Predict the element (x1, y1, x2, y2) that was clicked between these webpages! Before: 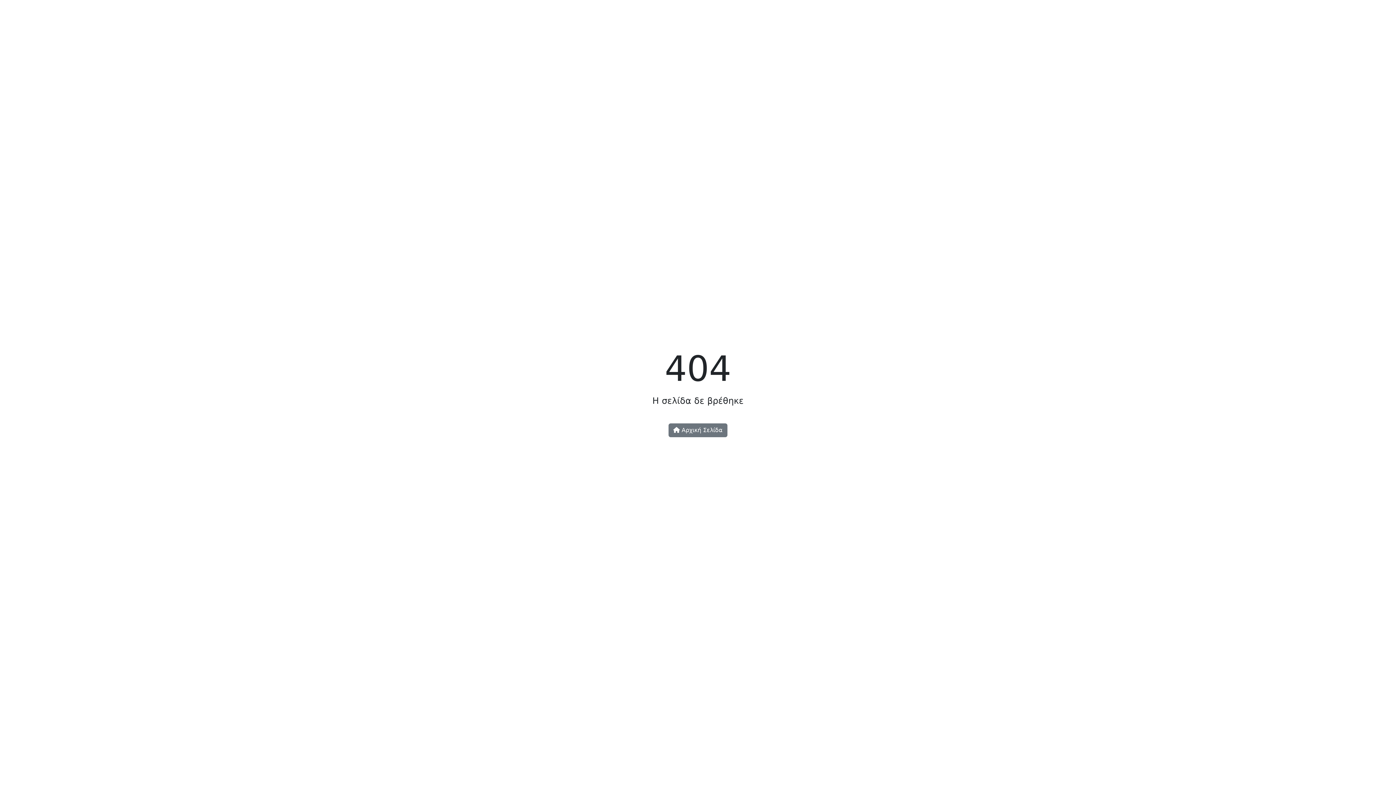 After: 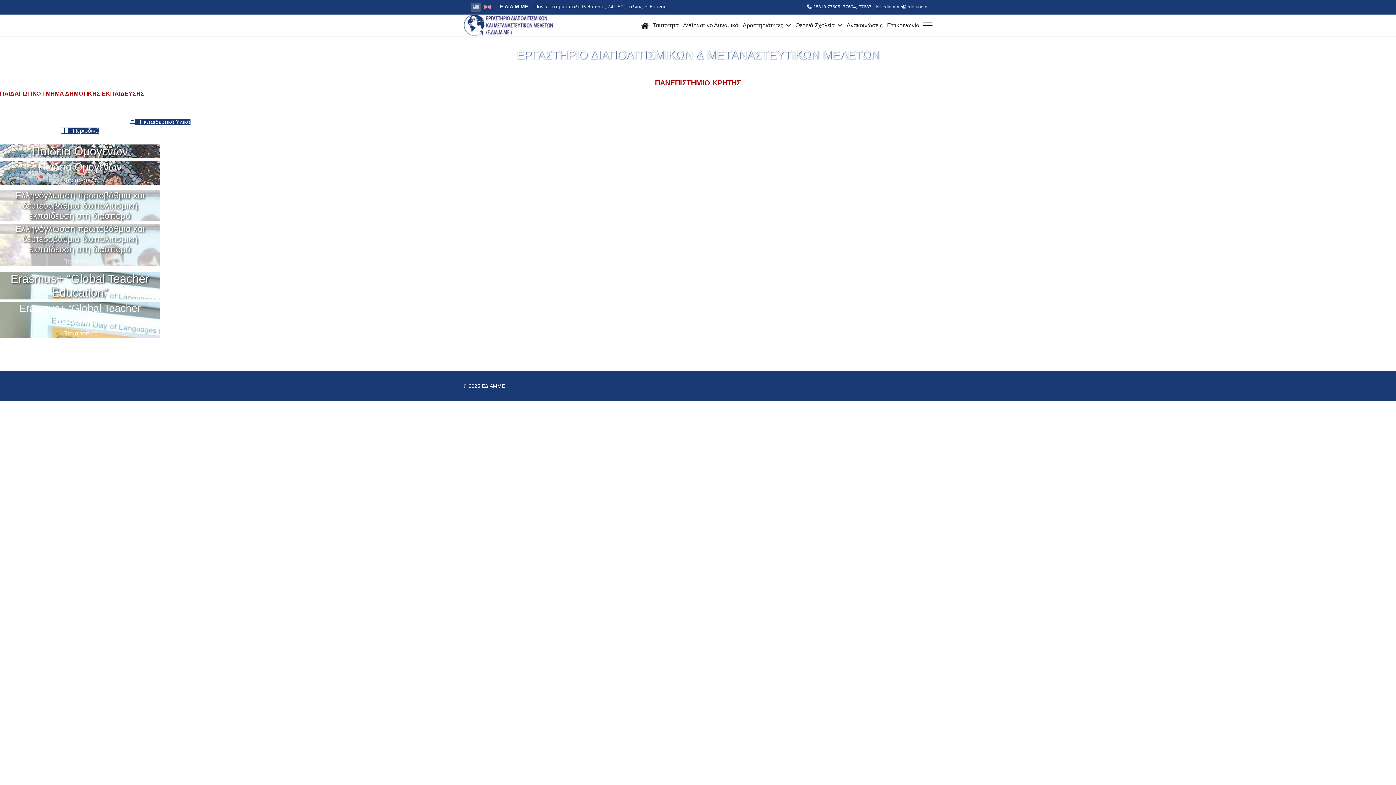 Action: label:  Αρχική Σελίδα bbox: (668, 423, 727, 437)